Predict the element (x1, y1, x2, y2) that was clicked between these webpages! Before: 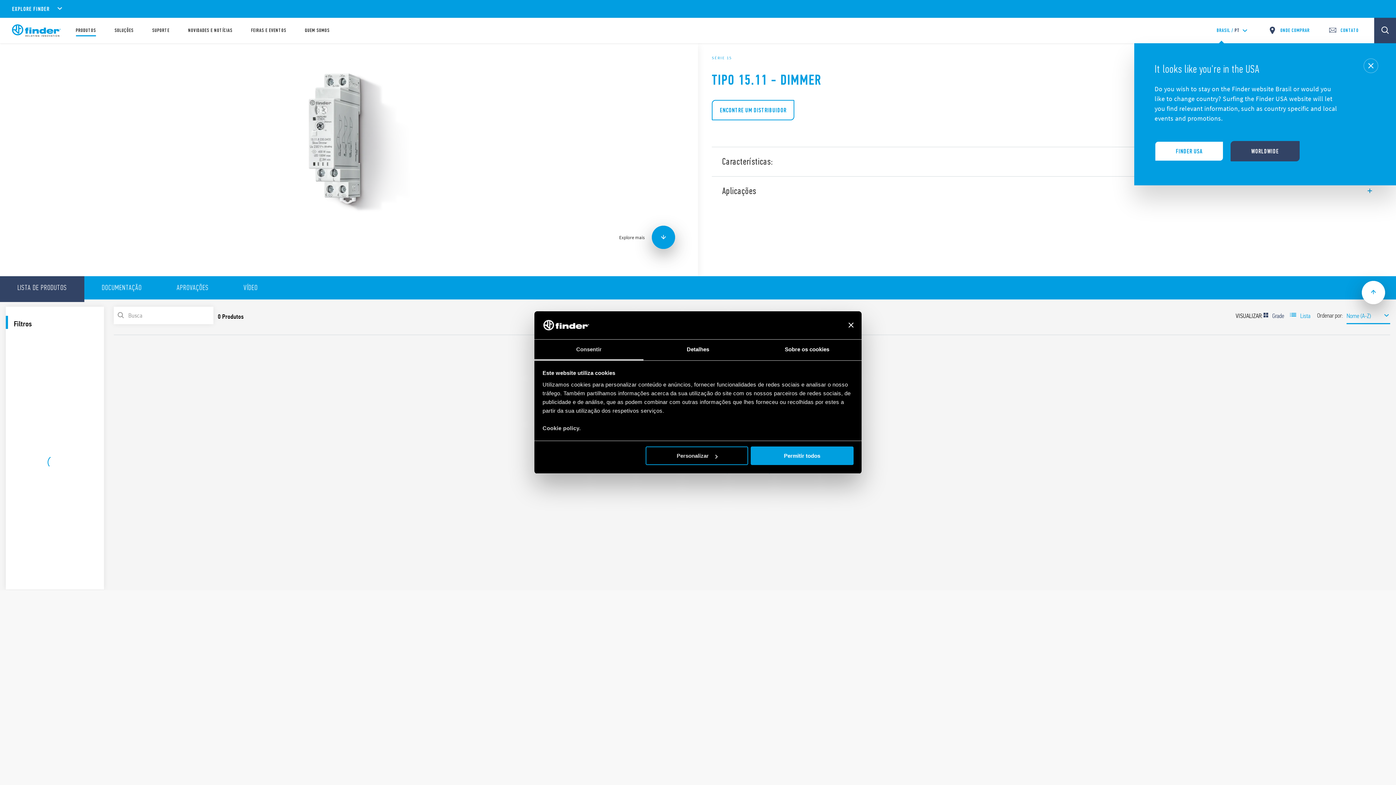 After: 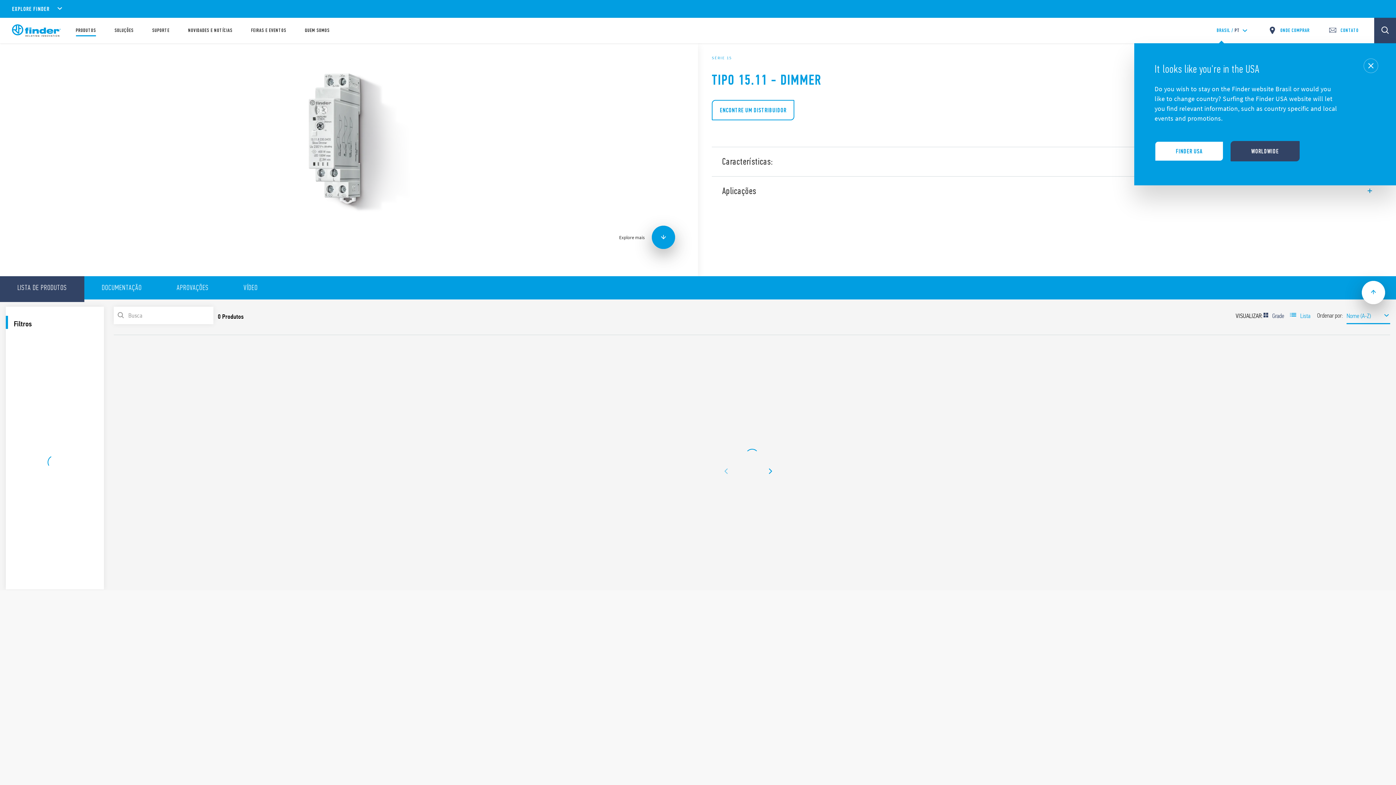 Action: bbox: (751, 446, 853, 465) label: Permitir todos